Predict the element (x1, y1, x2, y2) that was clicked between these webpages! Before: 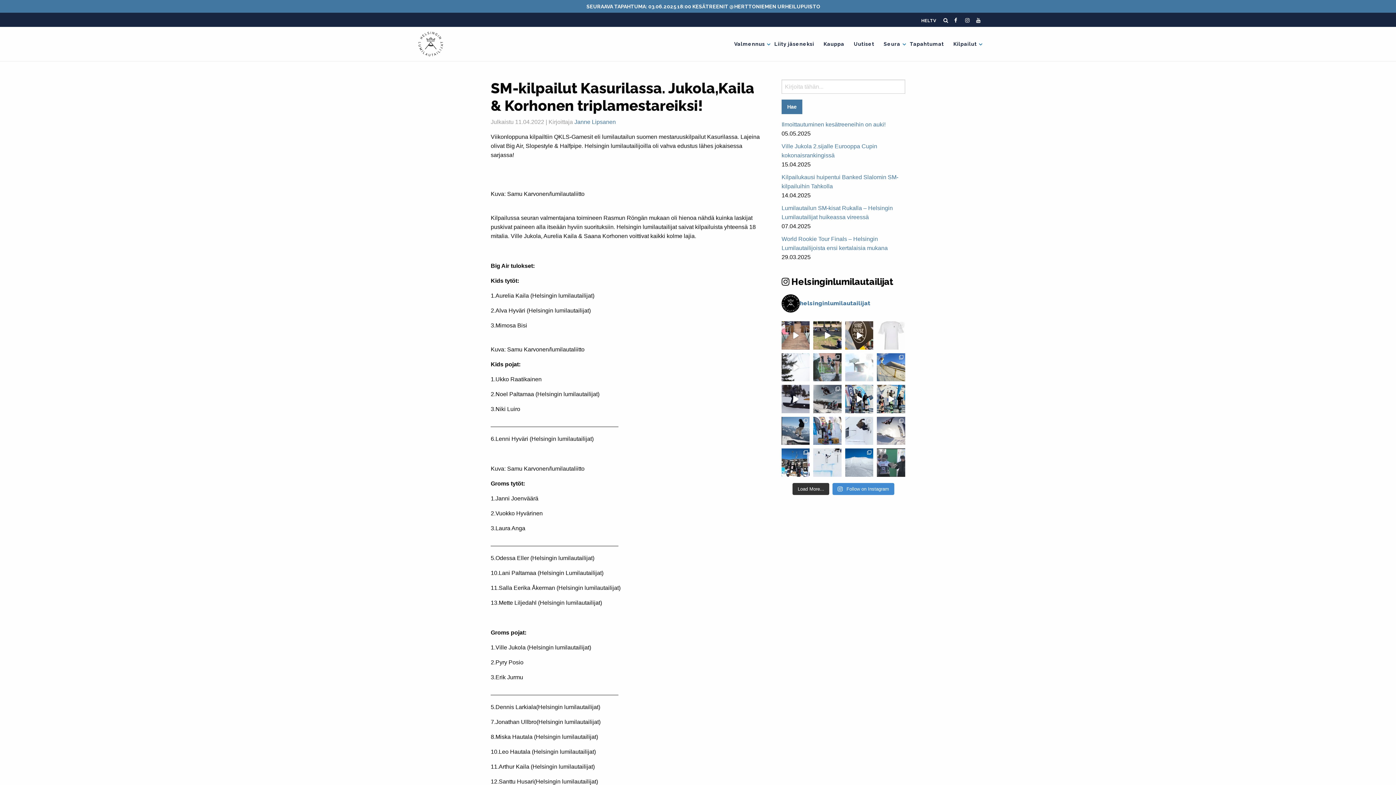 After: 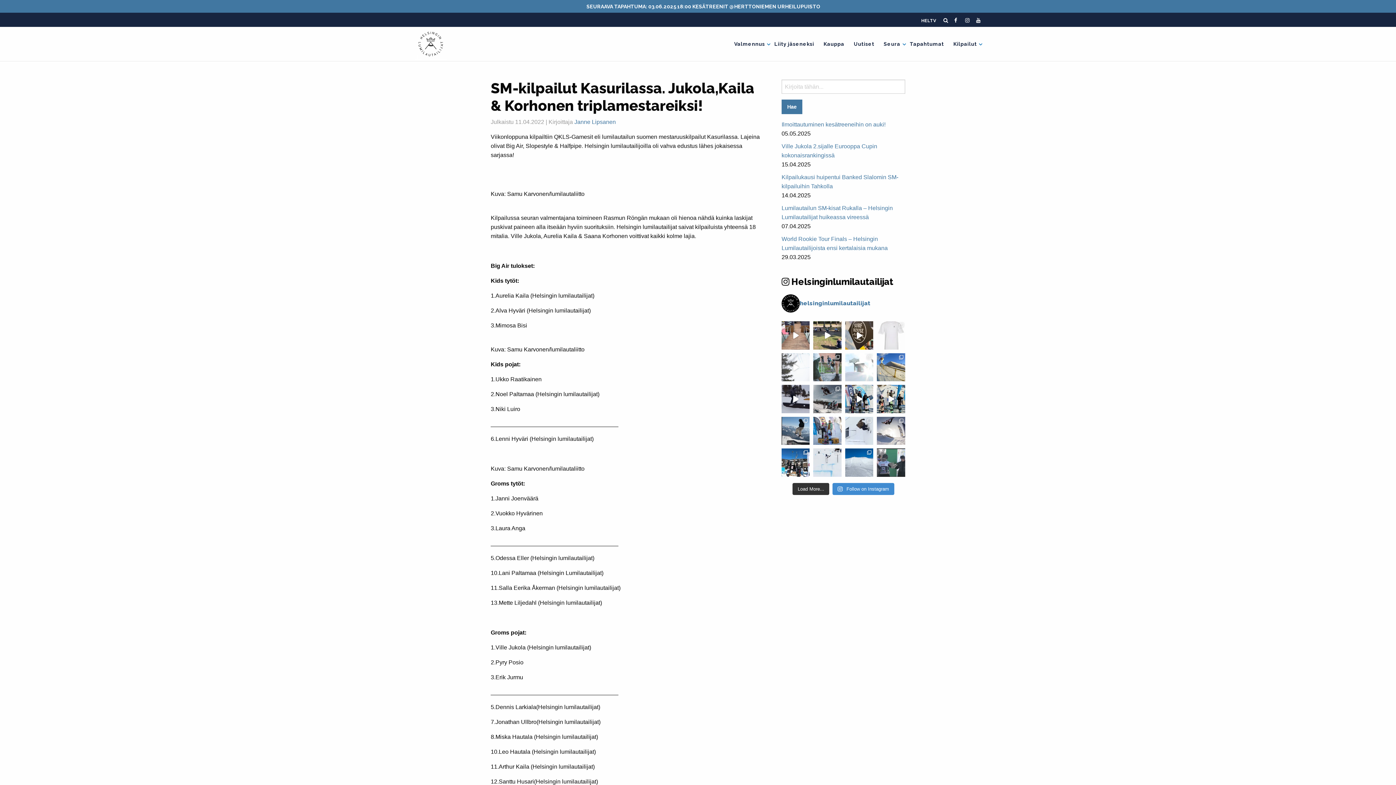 Action: label: Turn your phone and dive into the recap from the F bbox: (781, 353, 809, 381)